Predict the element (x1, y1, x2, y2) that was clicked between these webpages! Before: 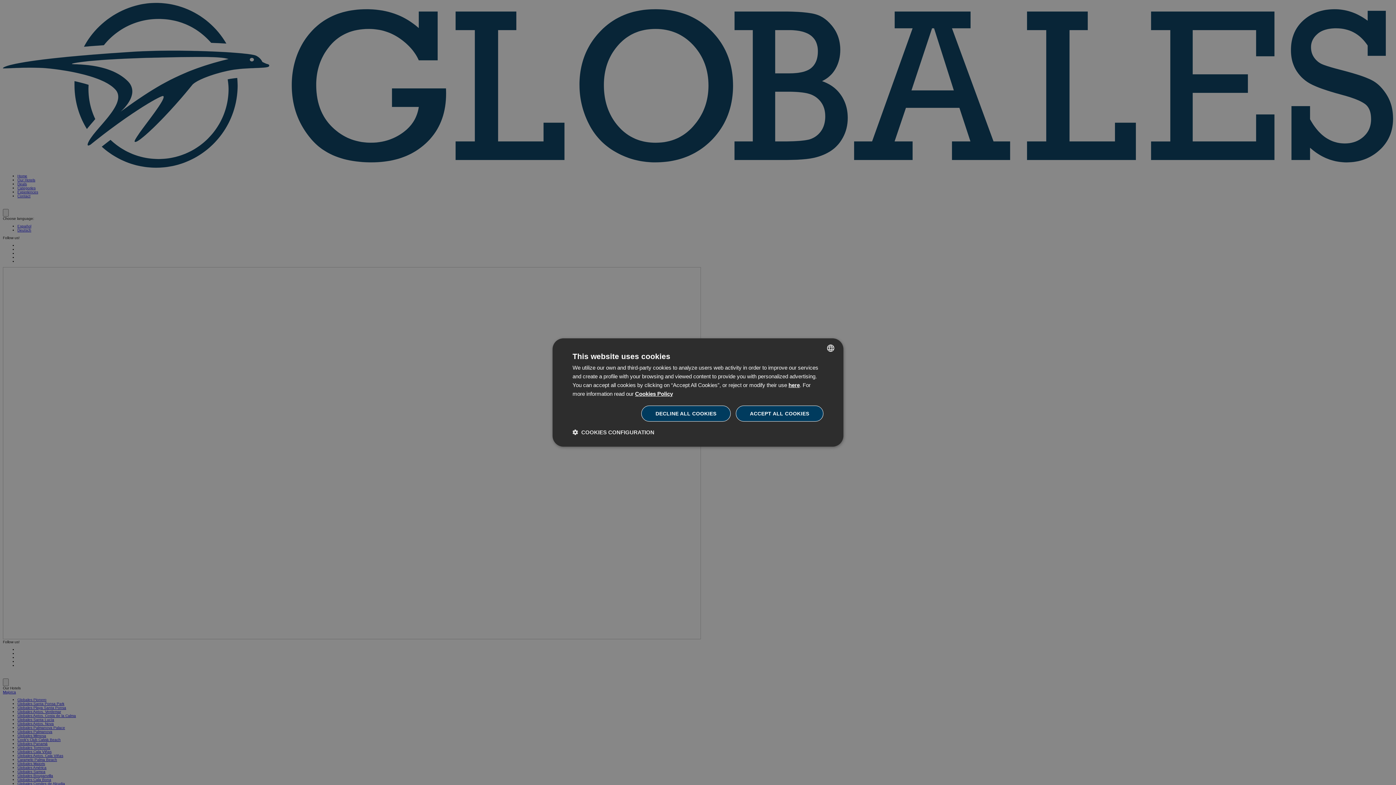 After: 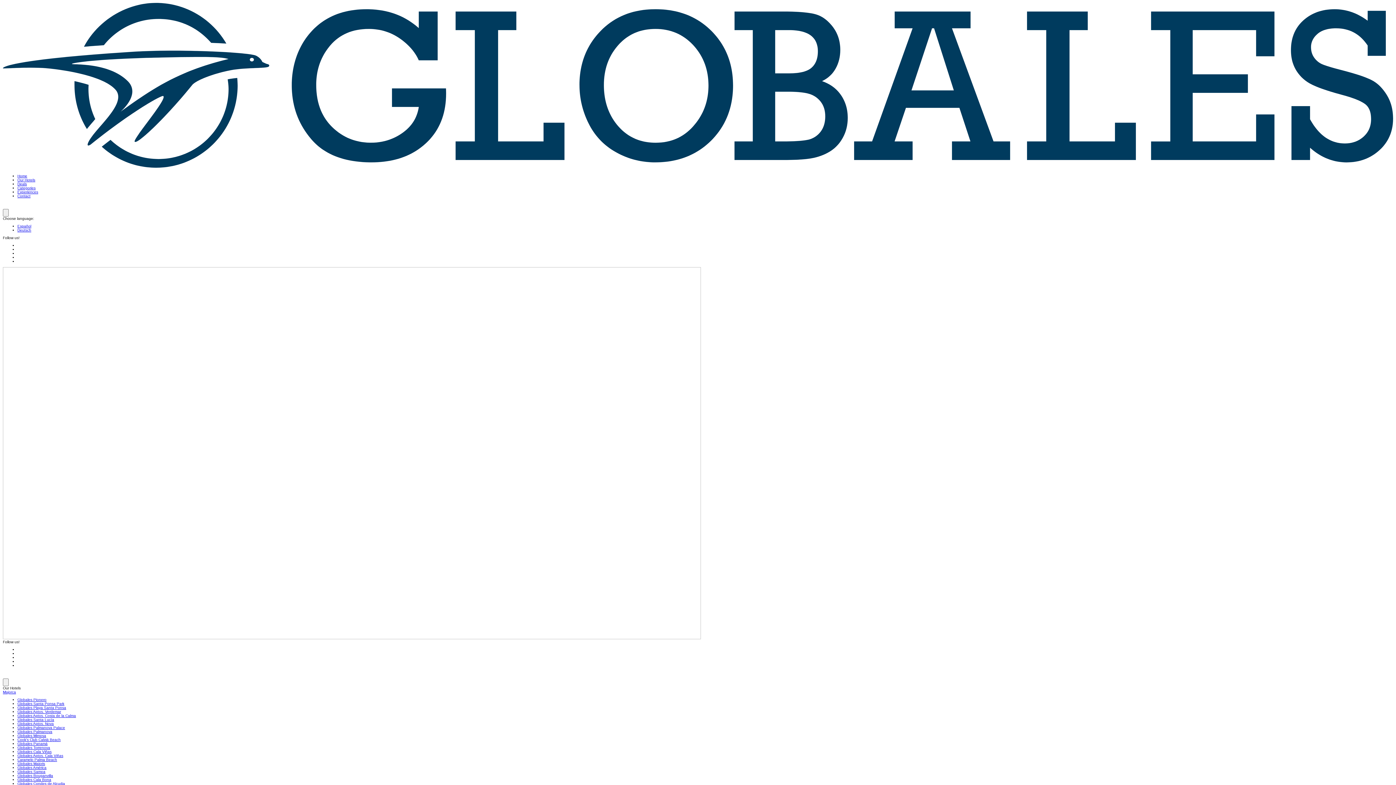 Action: bbox: (641, 405, 730, 421) label: DECLINE ALL COOKIES